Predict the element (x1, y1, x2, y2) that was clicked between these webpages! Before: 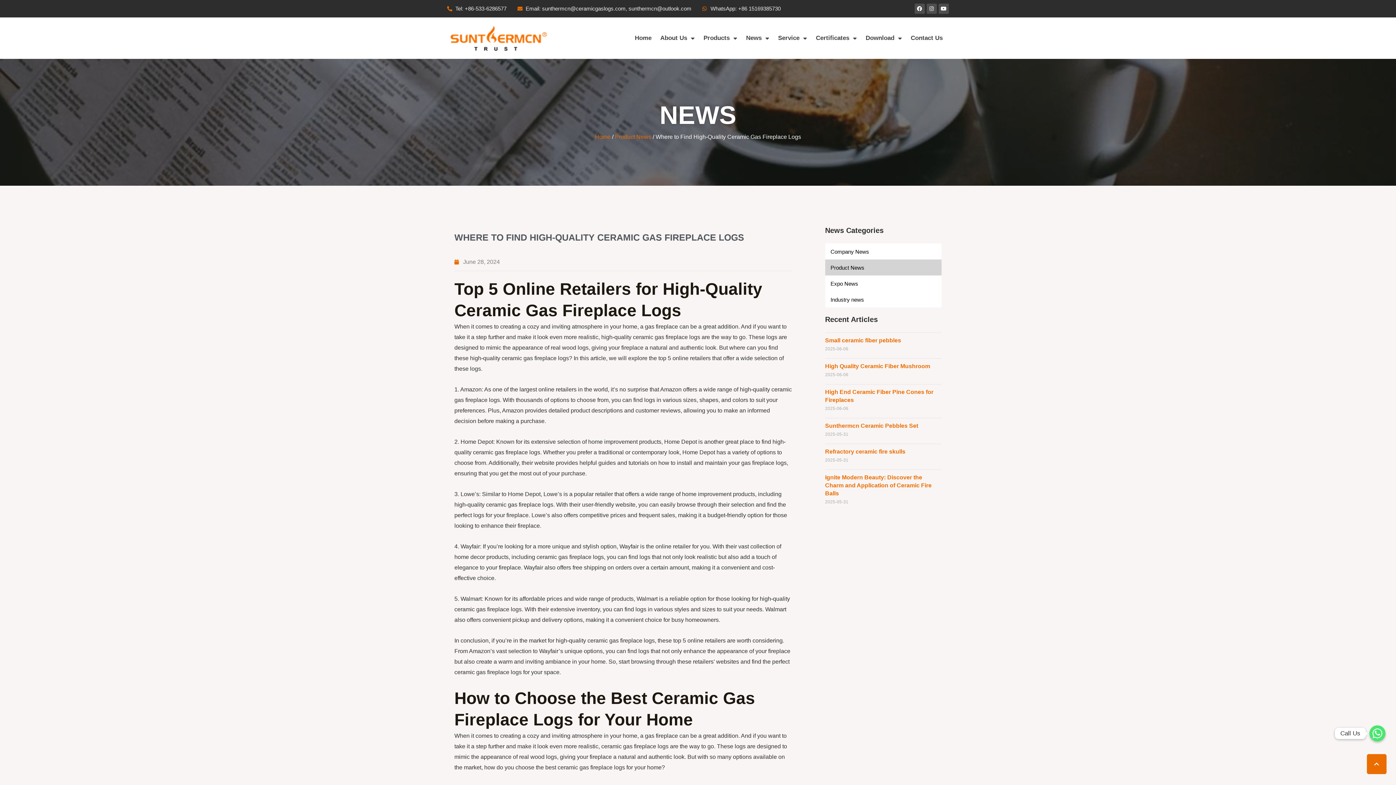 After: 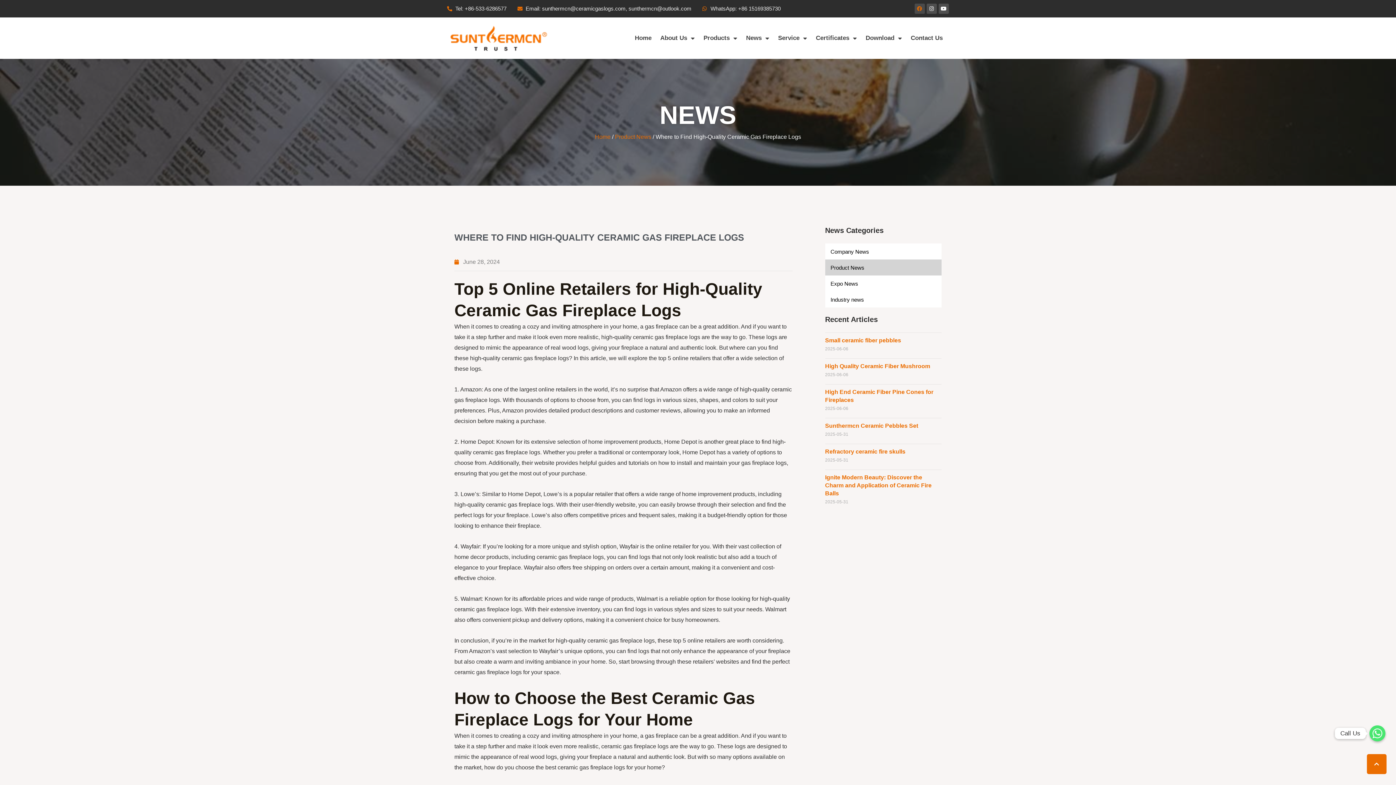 Action: label: Facebook bbox: (914, 3, 924, 13)